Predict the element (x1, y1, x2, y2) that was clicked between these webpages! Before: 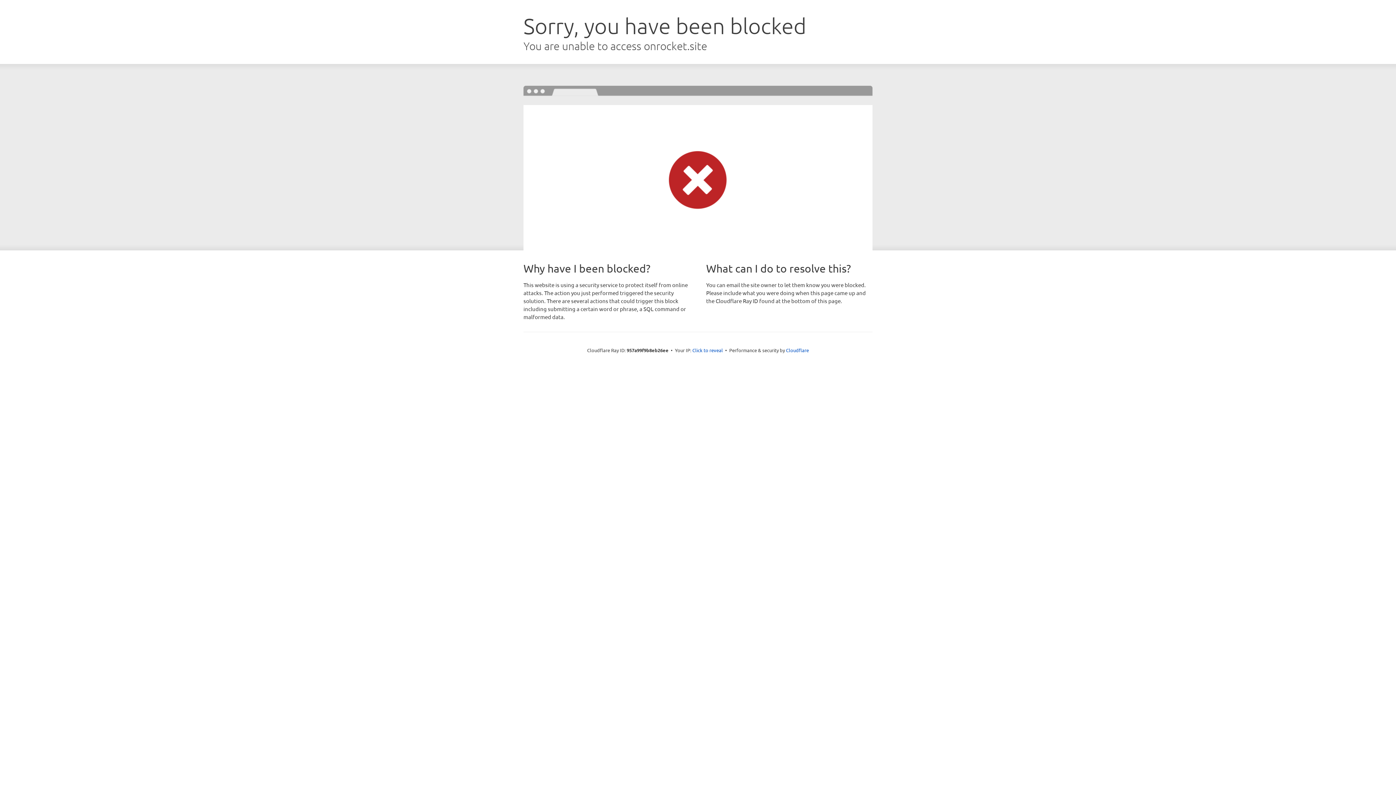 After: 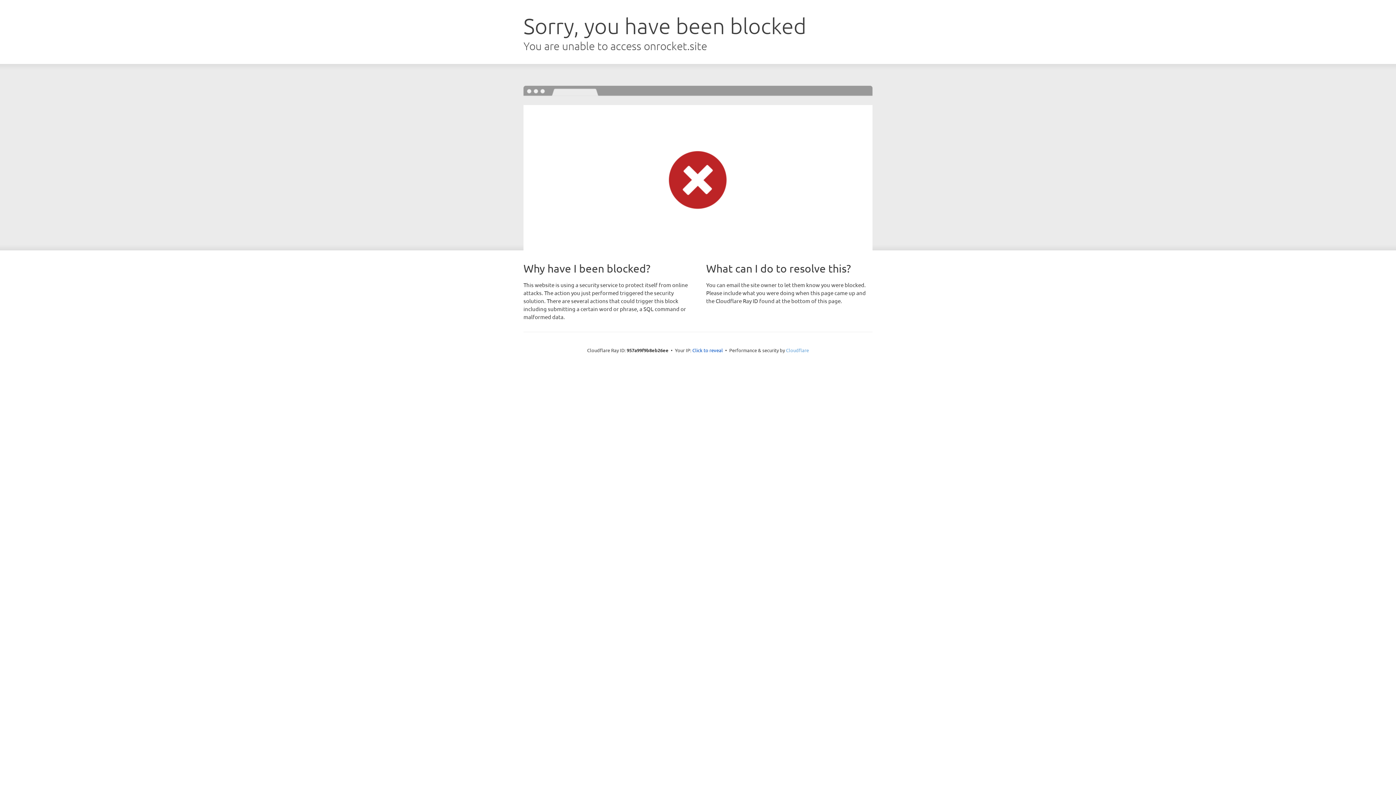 Action: label: Cloudflare bbox: (786, 347, 809, 353)